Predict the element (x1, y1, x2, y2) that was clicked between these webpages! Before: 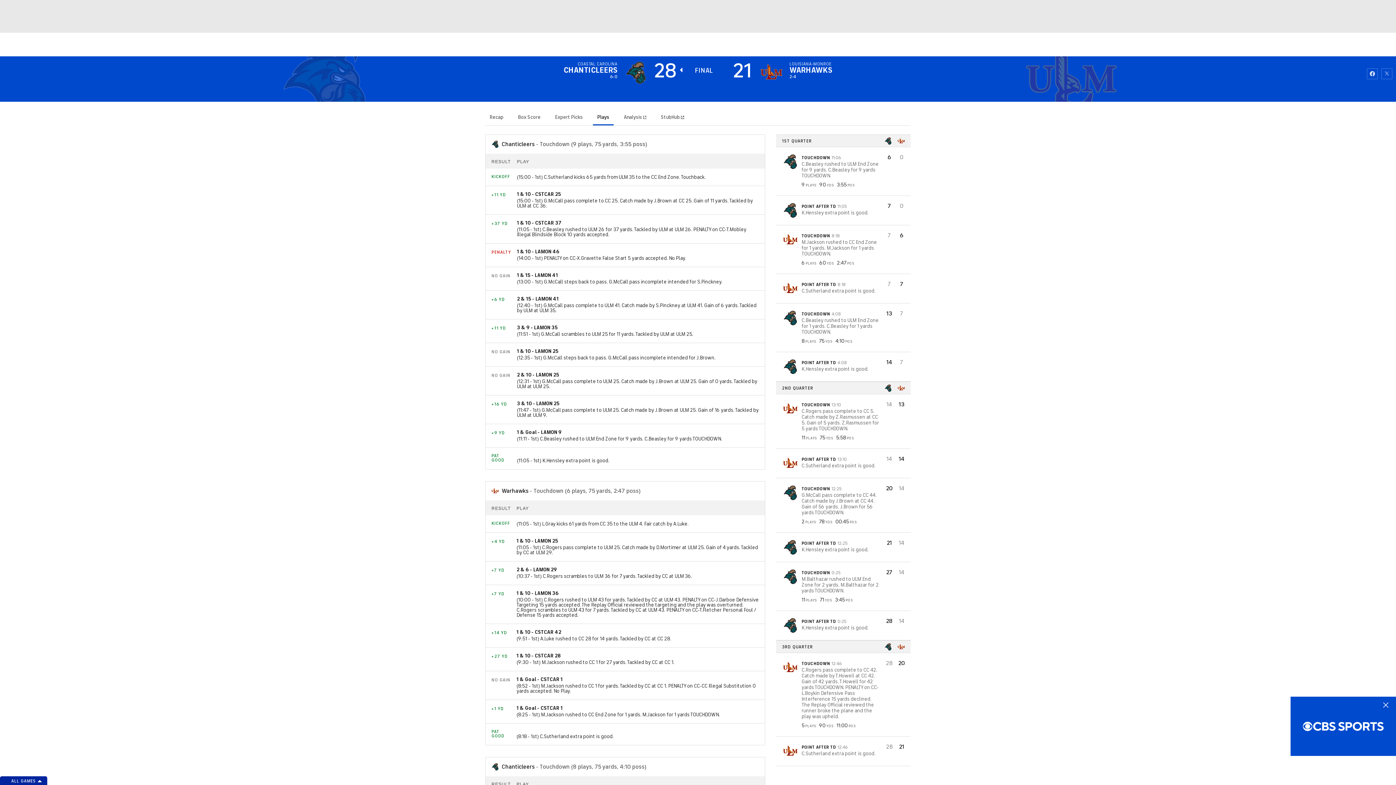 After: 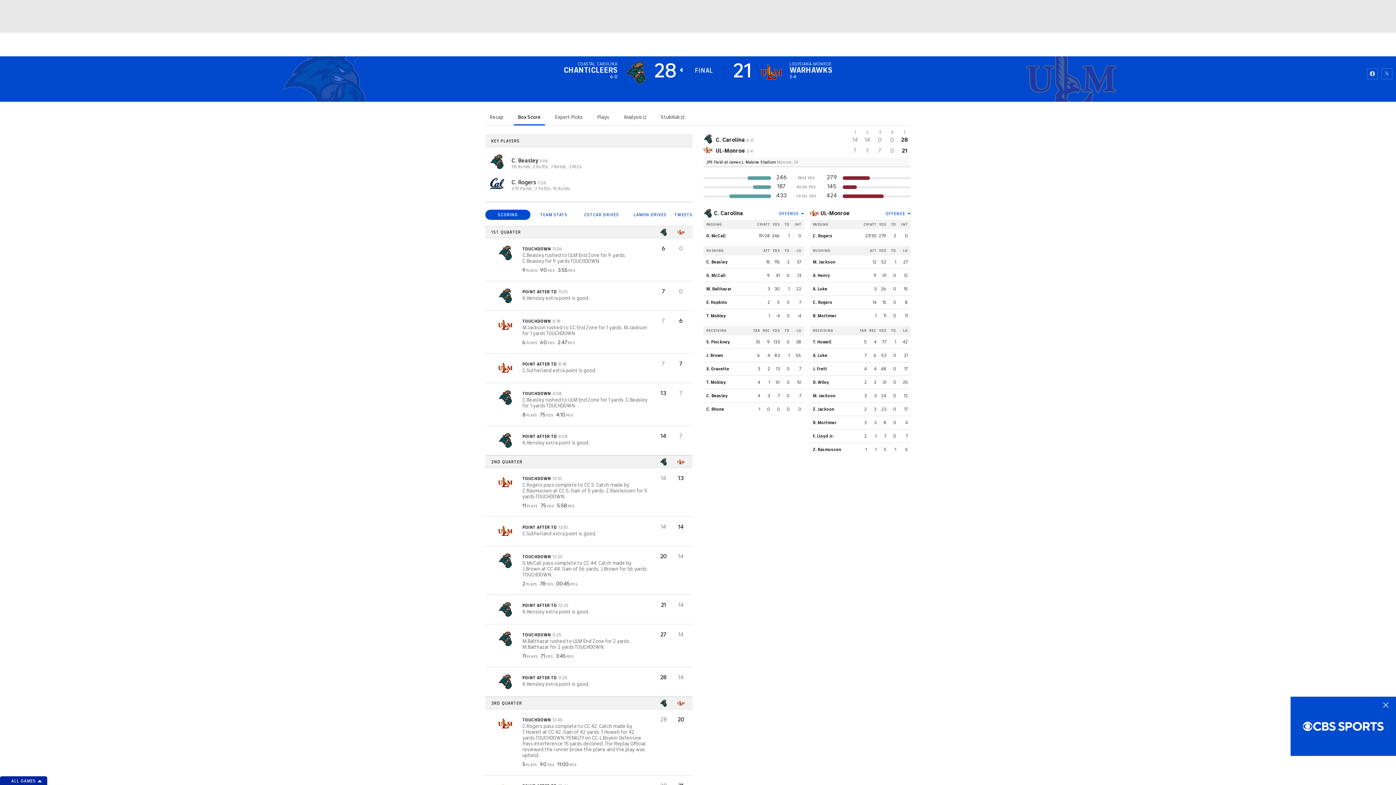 Action: bbox: (513, 110, 545, 124) label: Box Score